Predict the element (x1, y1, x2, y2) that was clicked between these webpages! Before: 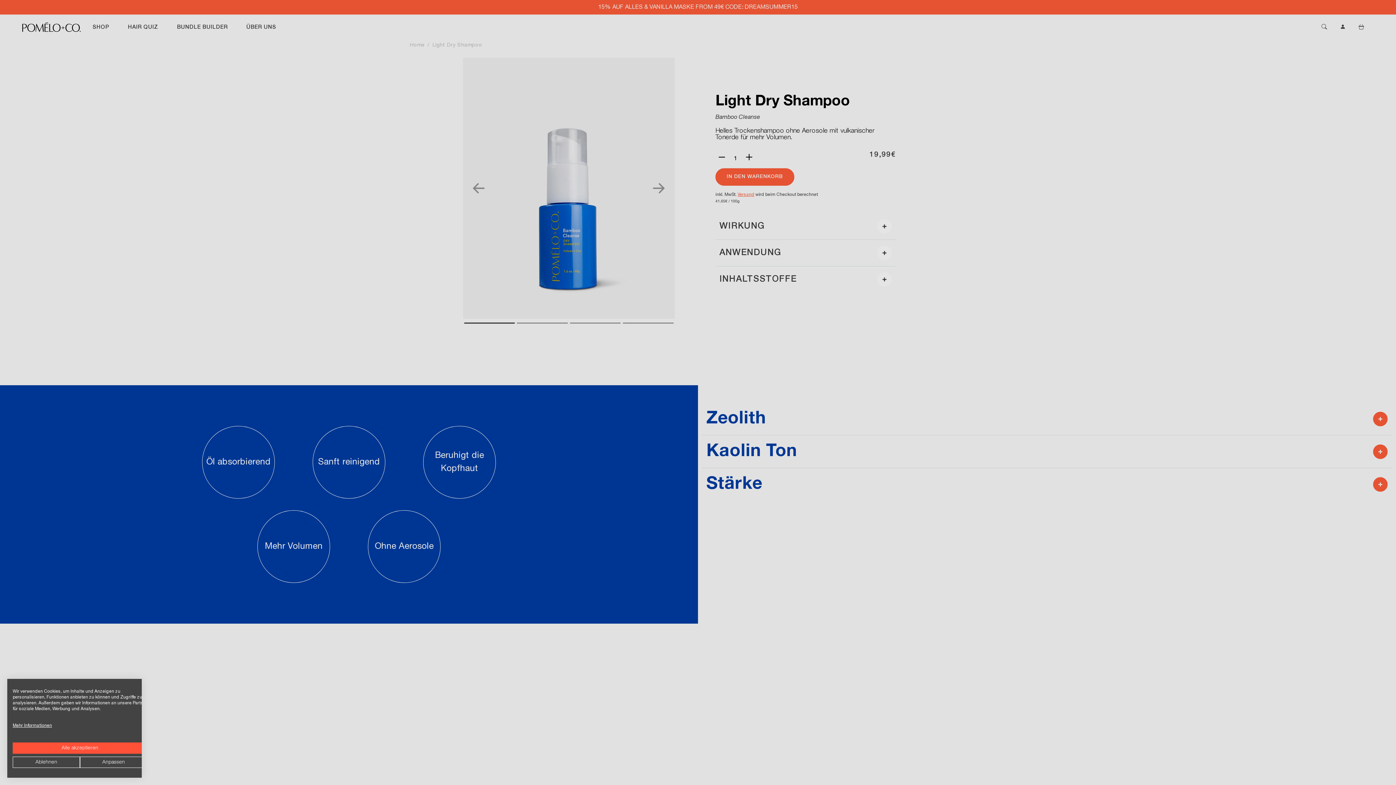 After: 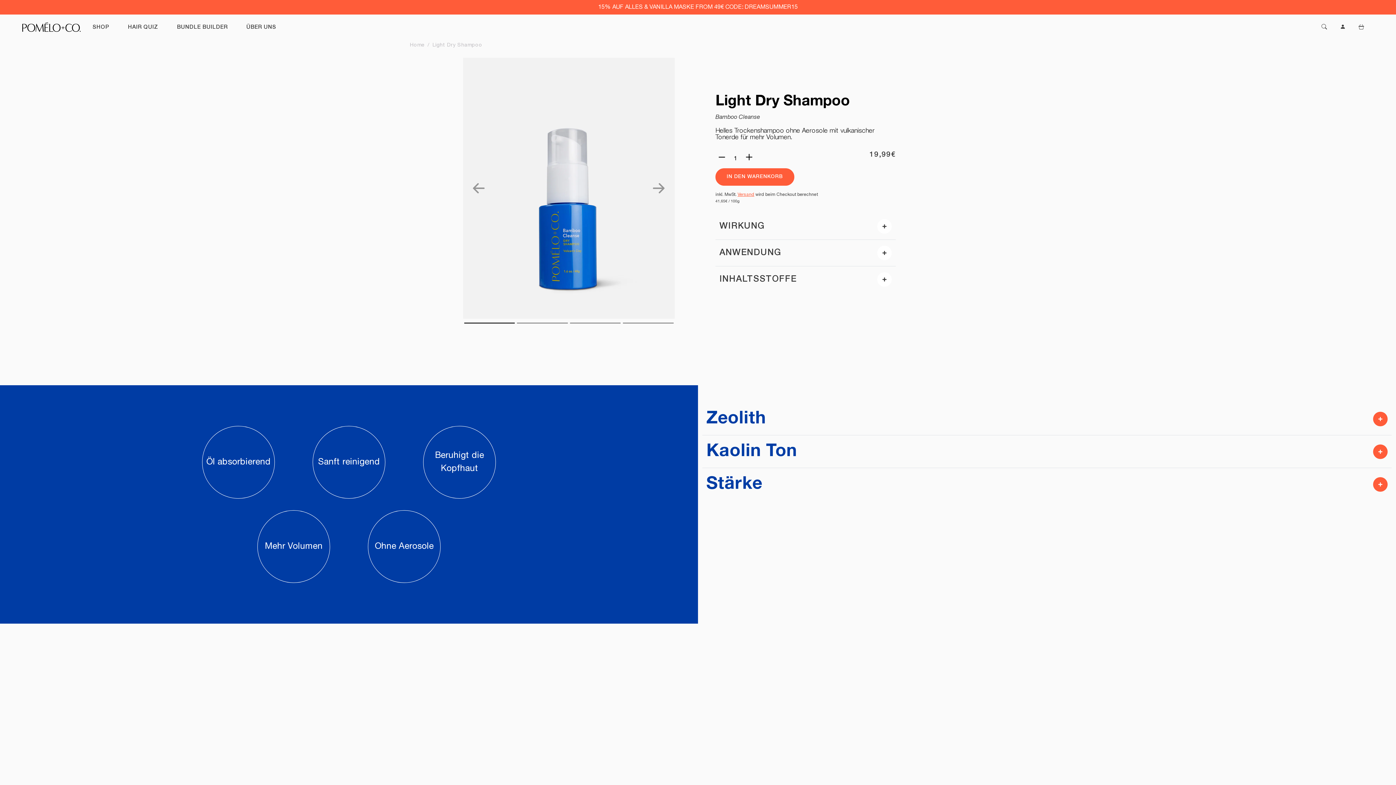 Action: bbox: (12, 757, 80, 768) label: Alle verweigern cookies